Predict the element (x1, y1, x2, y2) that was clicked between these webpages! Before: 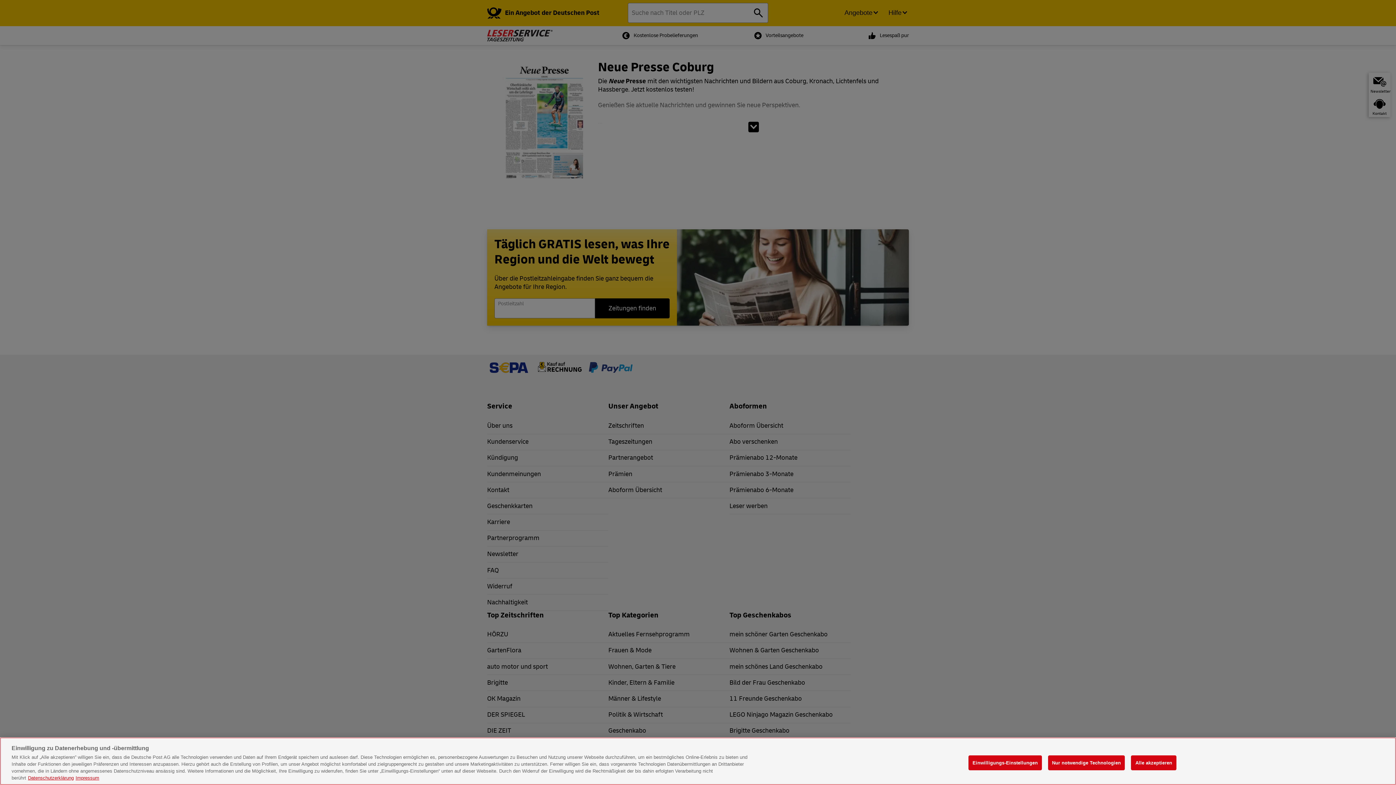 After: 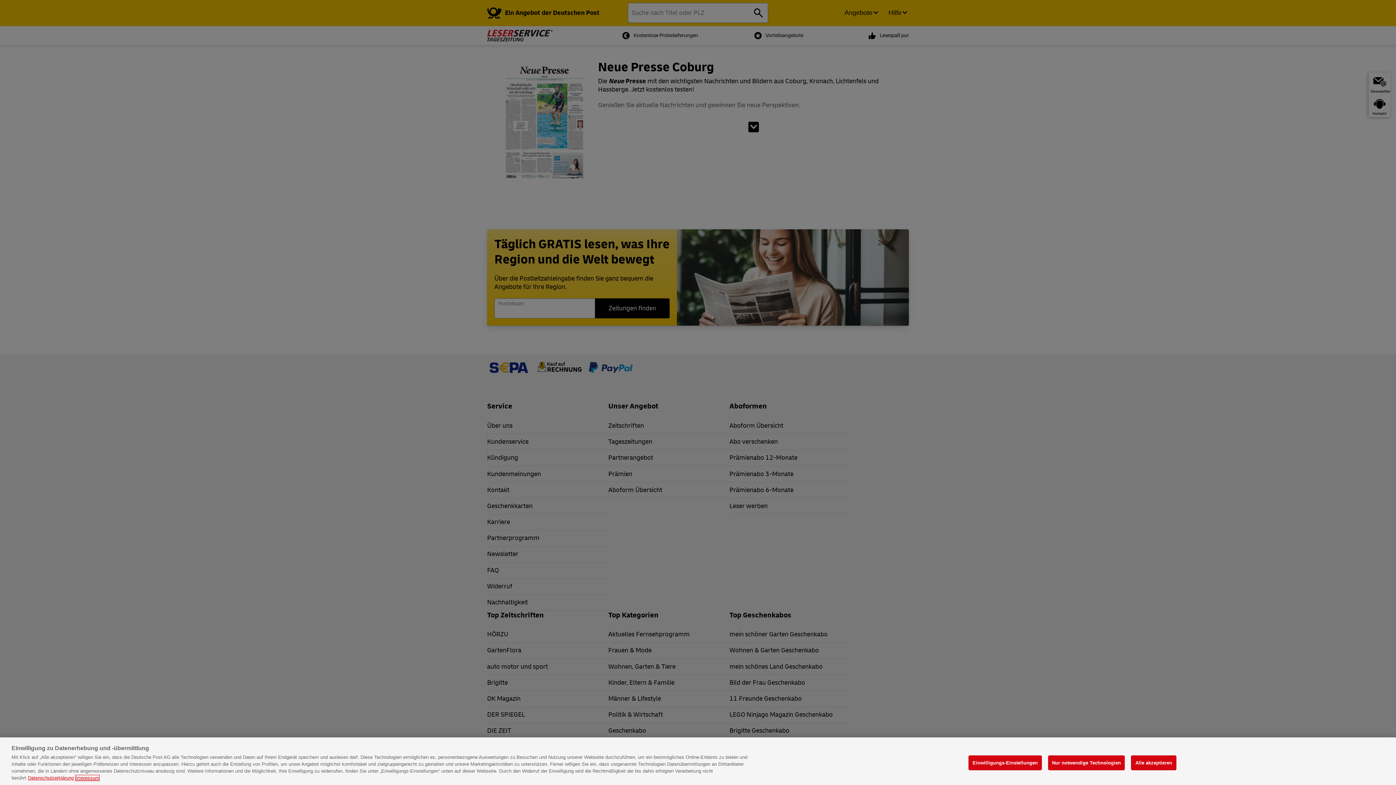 Action: bbox: (75, 775, 99, 781) label: Rechtliche Informationen, wird in neuer registerkarte geöffnet